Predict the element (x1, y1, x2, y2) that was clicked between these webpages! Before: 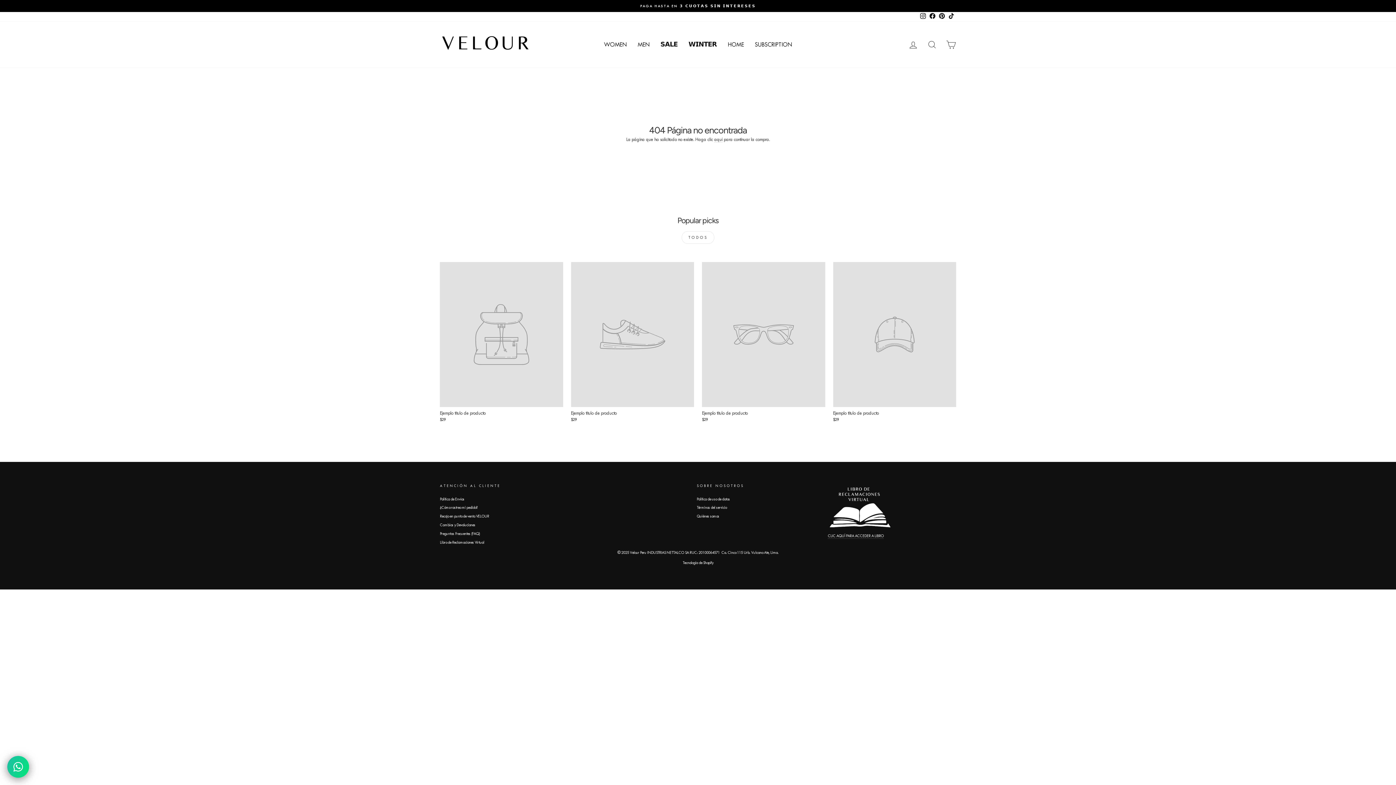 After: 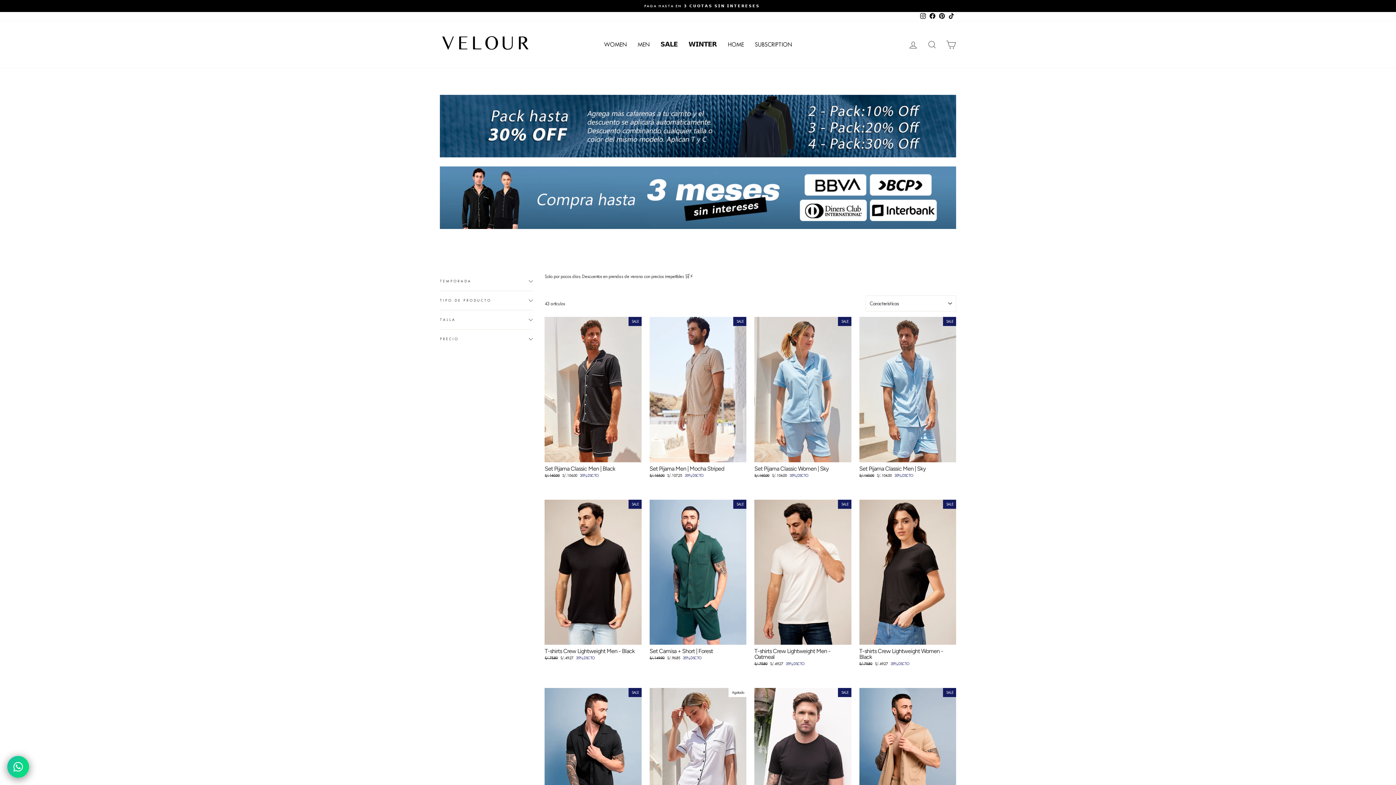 Action: label: 𝗦𝗔𝗟𝗘 bbox: (655, 38, 683, 50)